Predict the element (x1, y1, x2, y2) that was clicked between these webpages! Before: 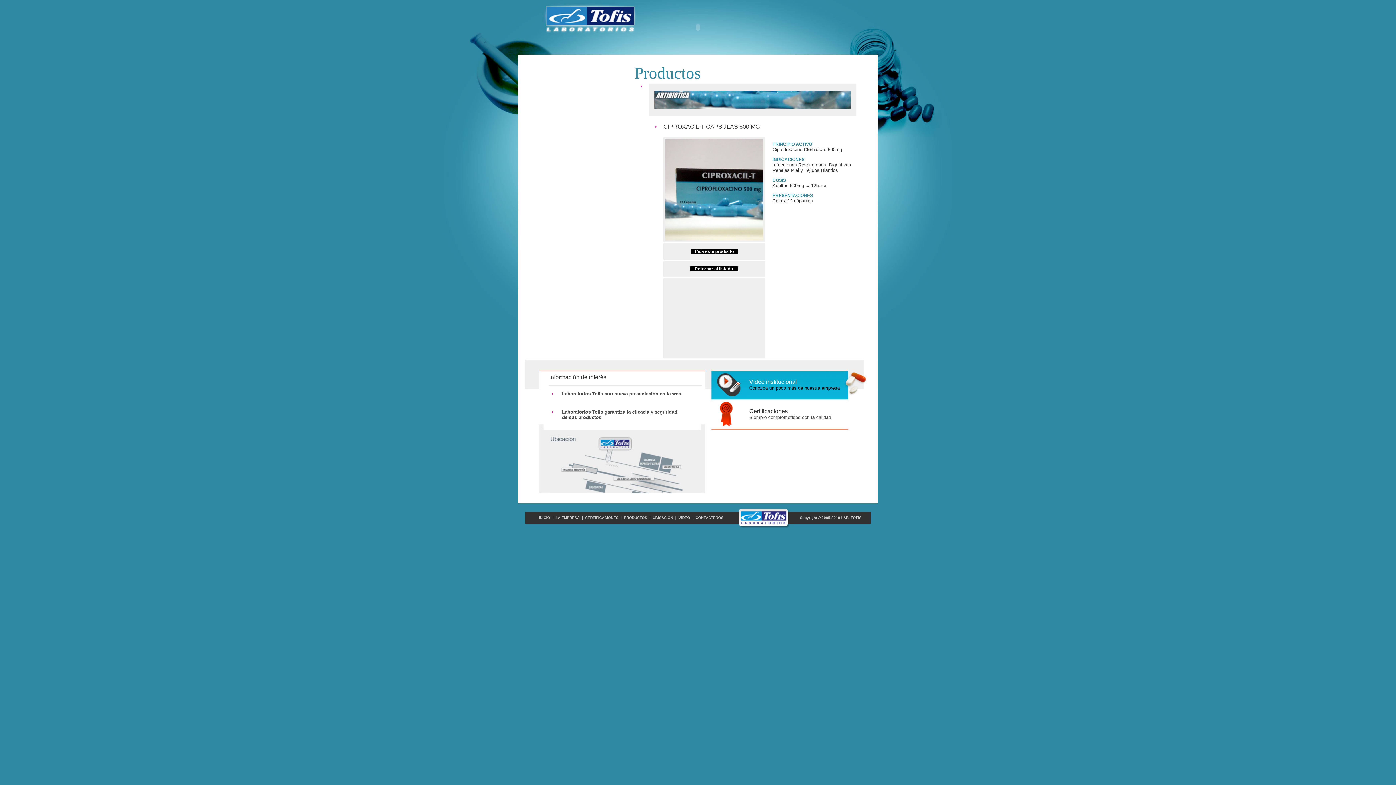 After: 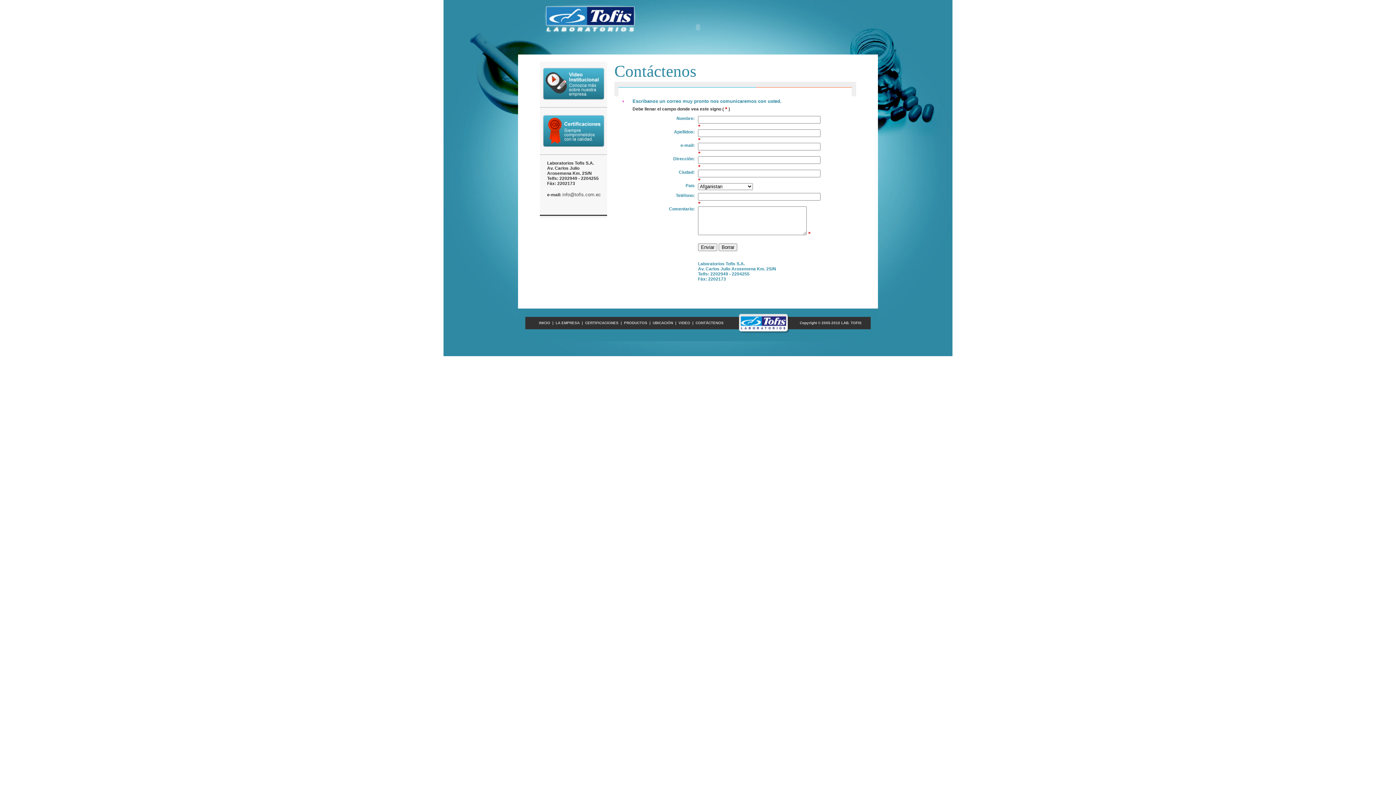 Action: label:     Pida este producto     bbox: (690, 249, 738, 254)